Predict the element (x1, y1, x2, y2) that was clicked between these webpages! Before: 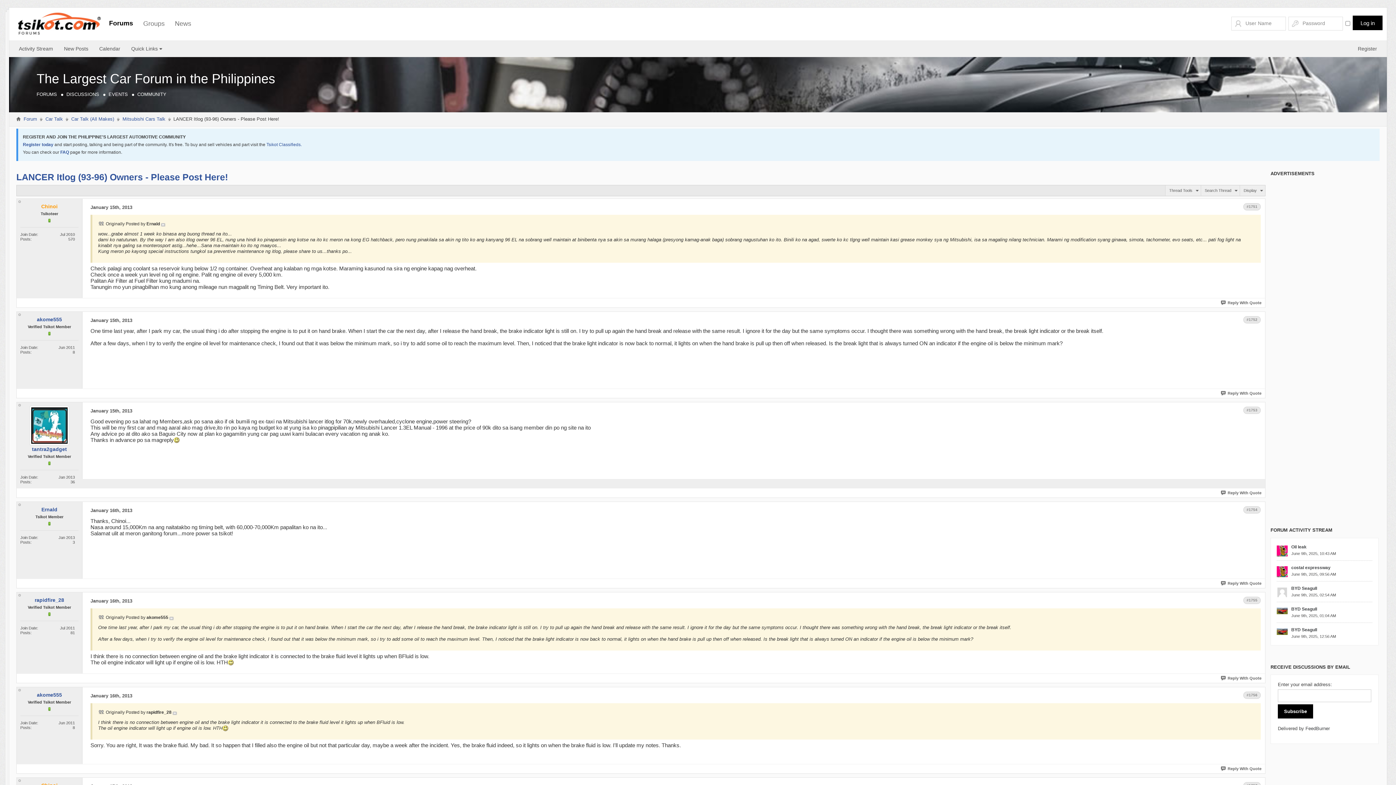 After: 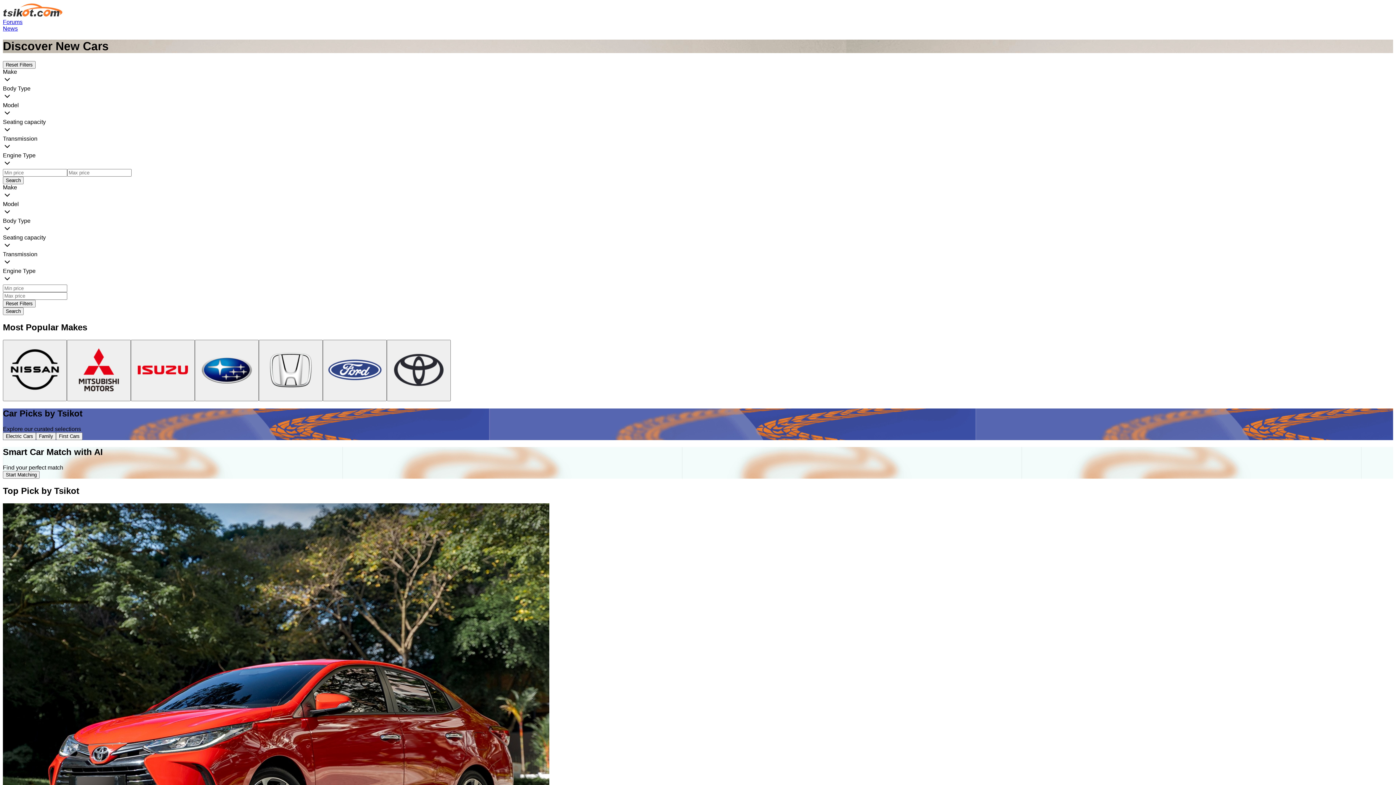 Action: label: Tsikot Classifieds. bbox: (266, 142, 301, 147)